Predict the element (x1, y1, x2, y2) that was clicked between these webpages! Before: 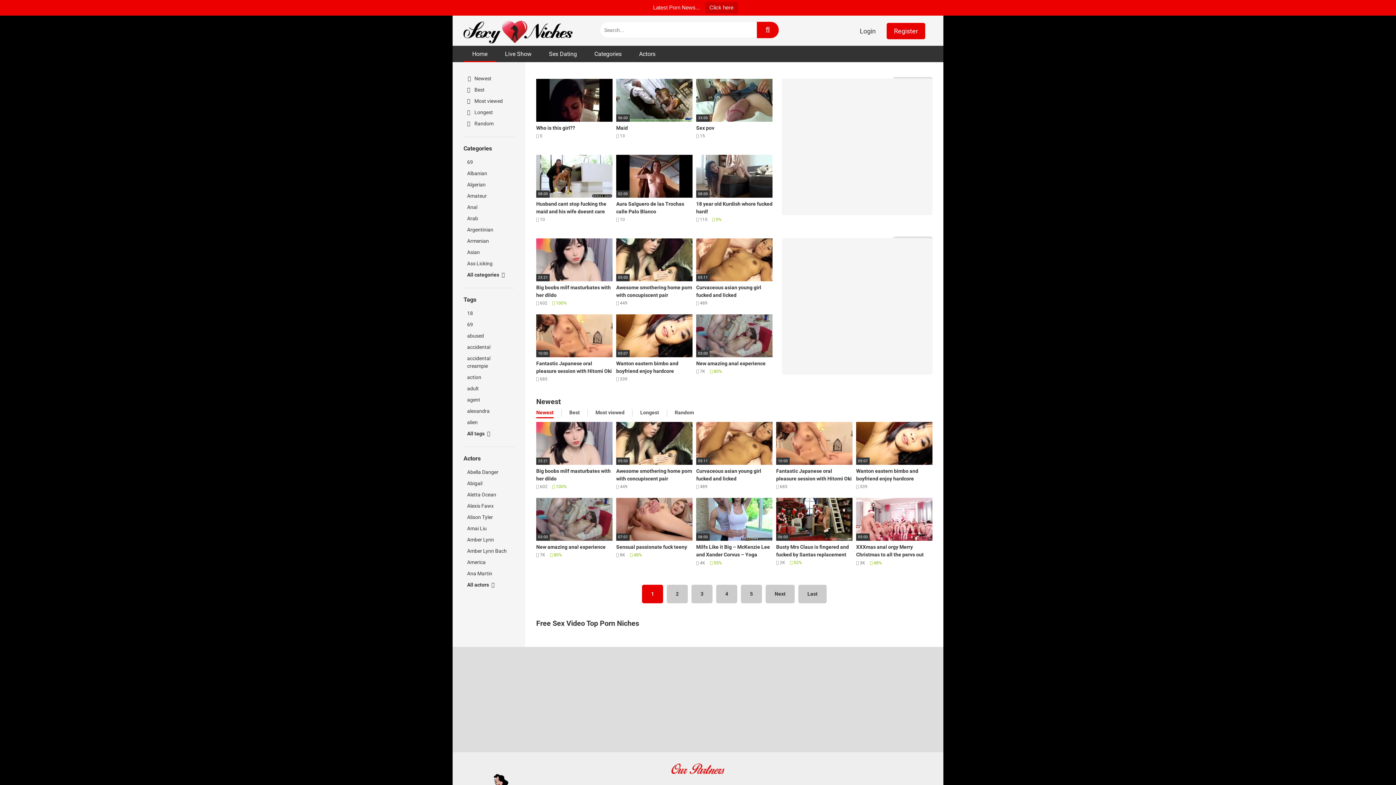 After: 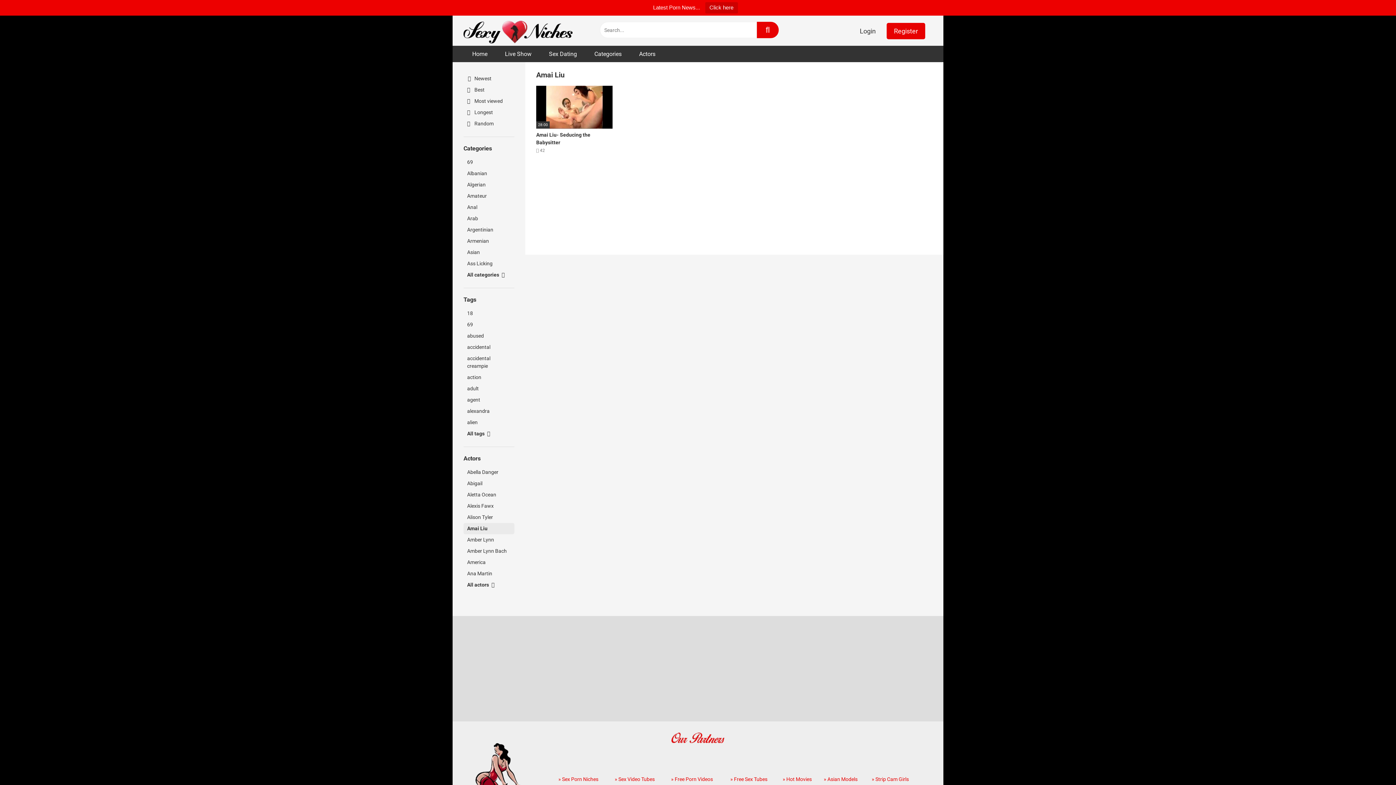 Action: label: Amai Liu bbox: (463, 523, 514, 534)